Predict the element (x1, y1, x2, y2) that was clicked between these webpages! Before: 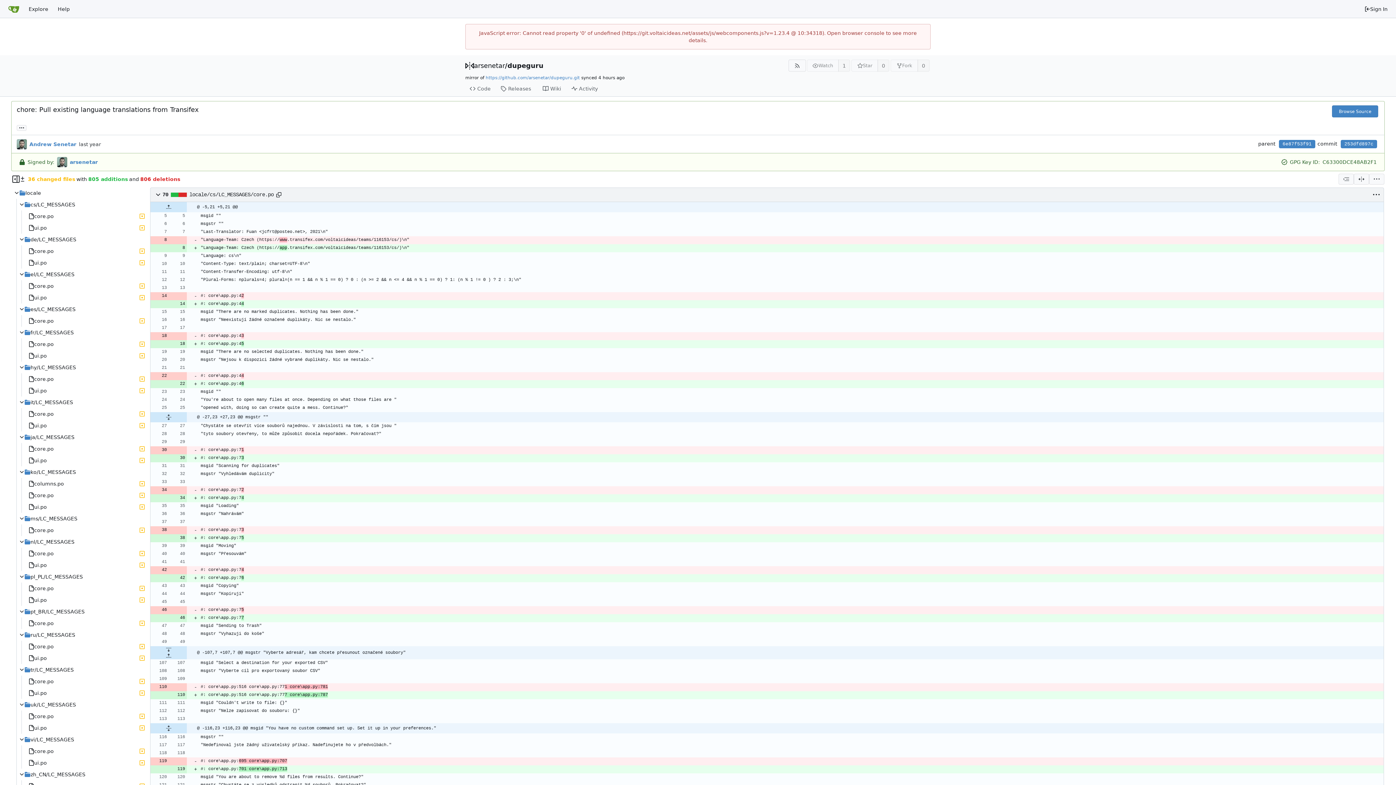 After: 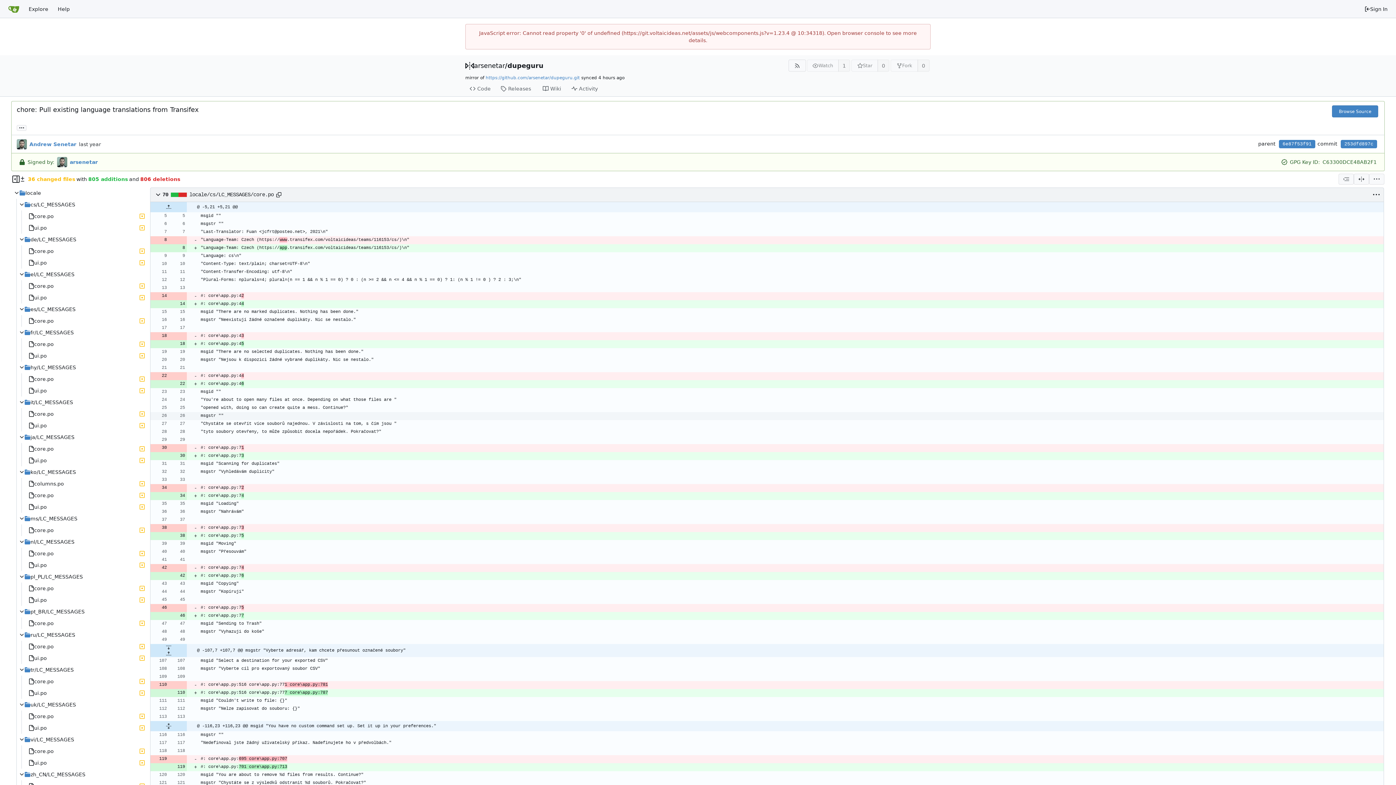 Action: bbox: (150, 412, 186, 422)